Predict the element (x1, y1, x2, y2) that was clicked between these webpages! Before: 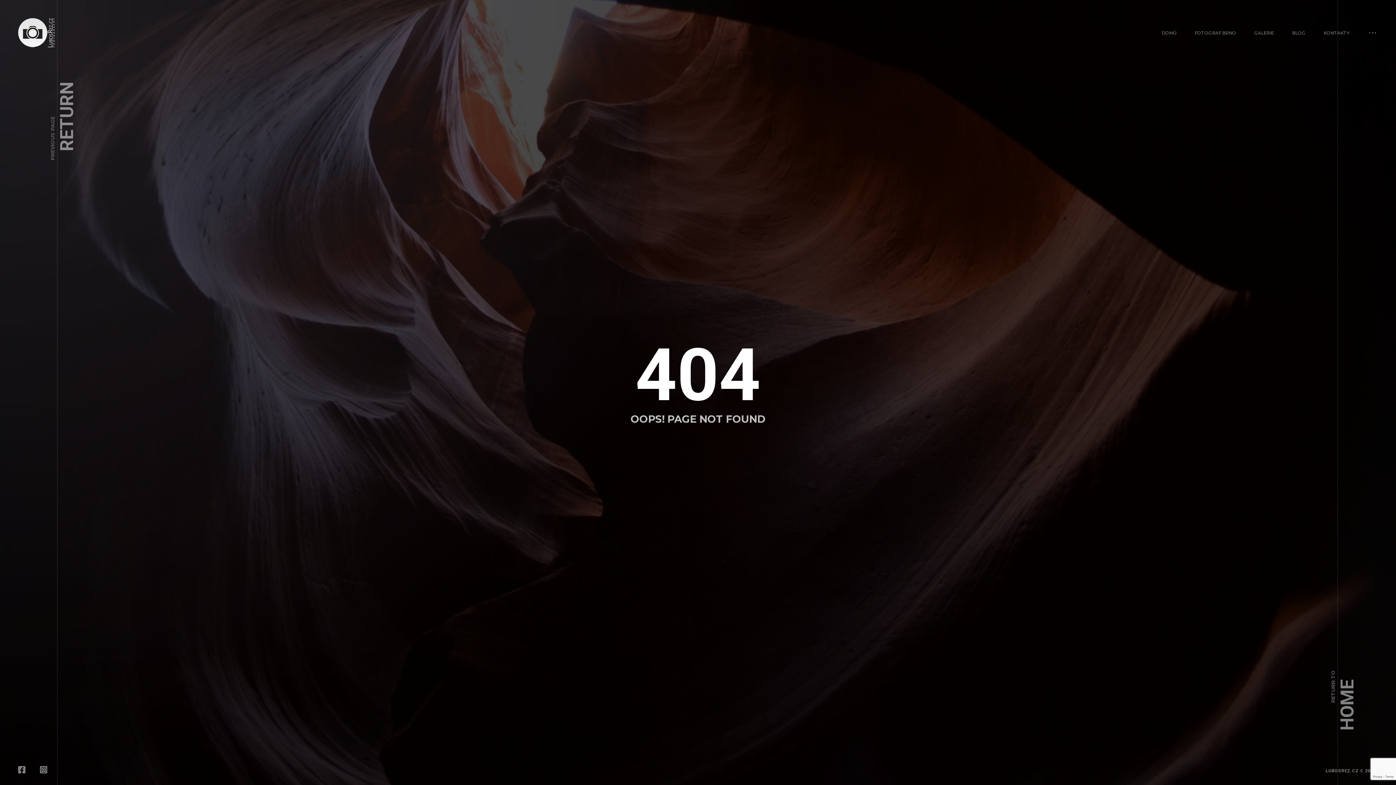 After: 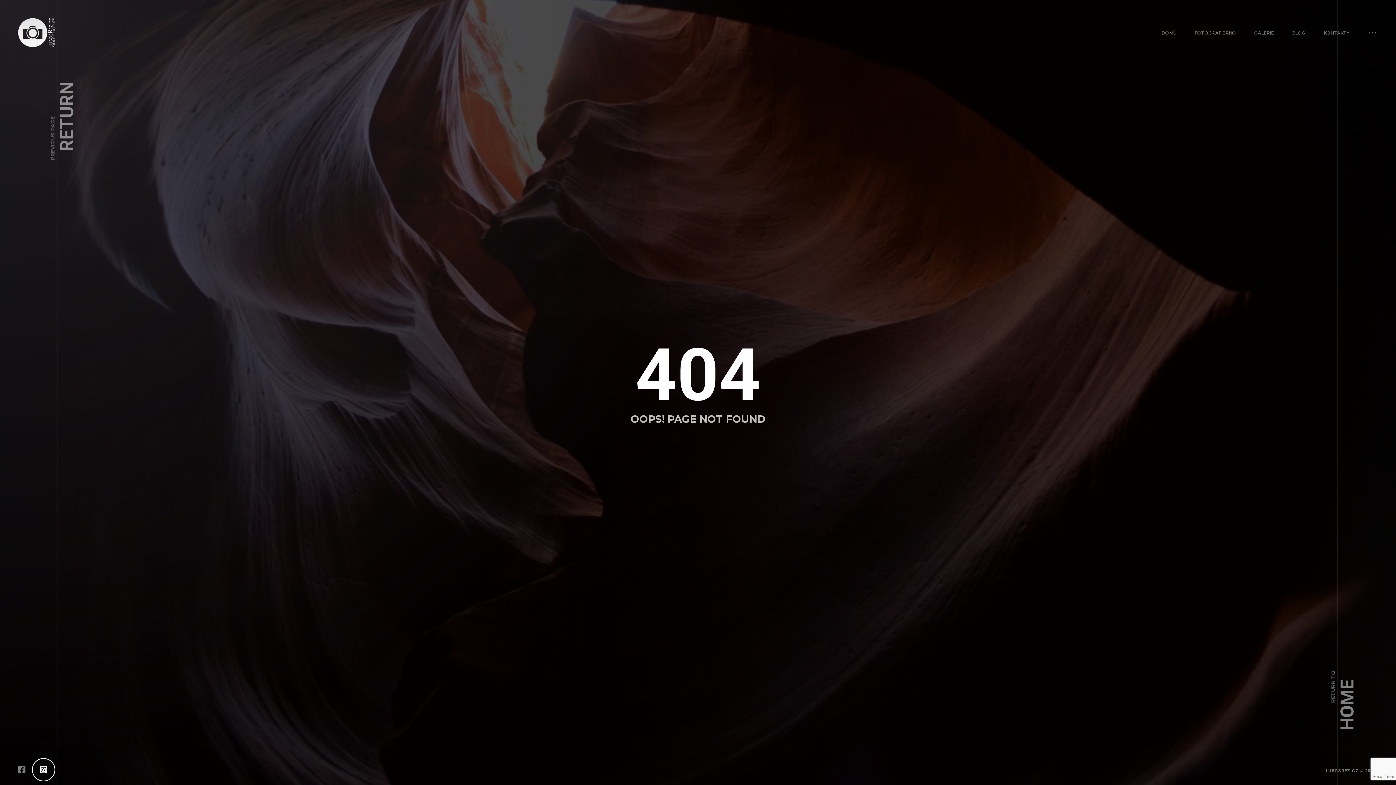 Action: bbox: (40, 766, 47, 773)